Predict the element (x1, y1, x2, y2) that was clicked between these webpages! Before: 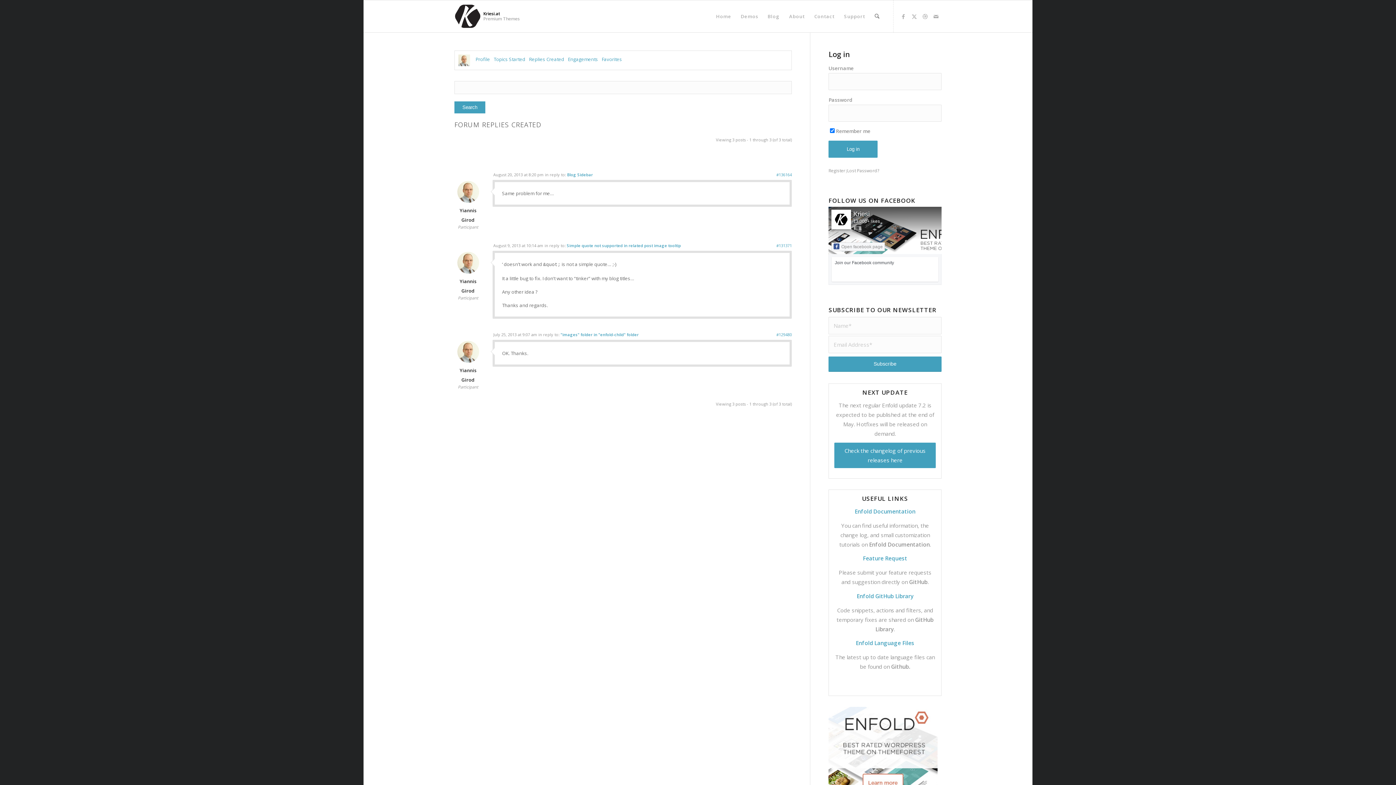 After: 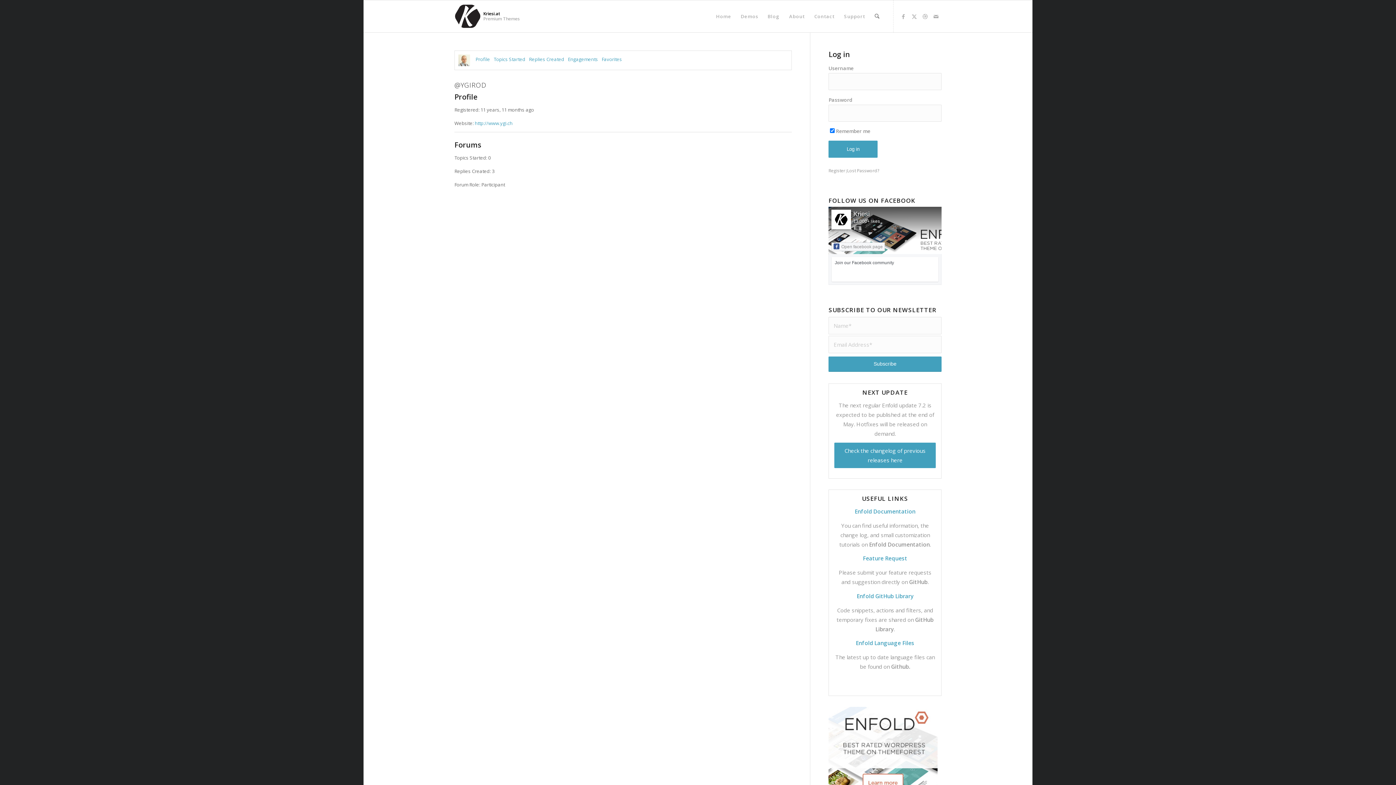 Action: label: Yiannis Girod bbox: (457, 197, 479, 223)